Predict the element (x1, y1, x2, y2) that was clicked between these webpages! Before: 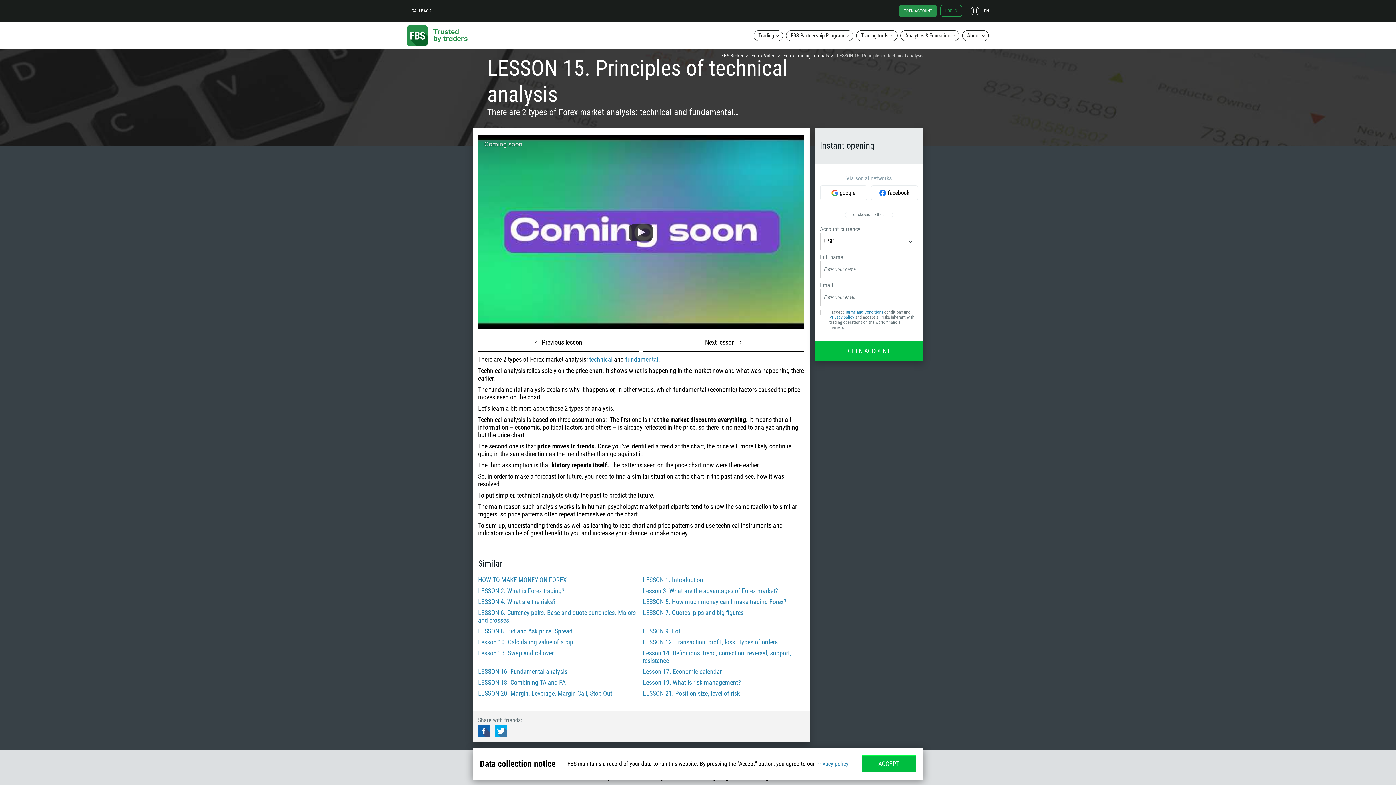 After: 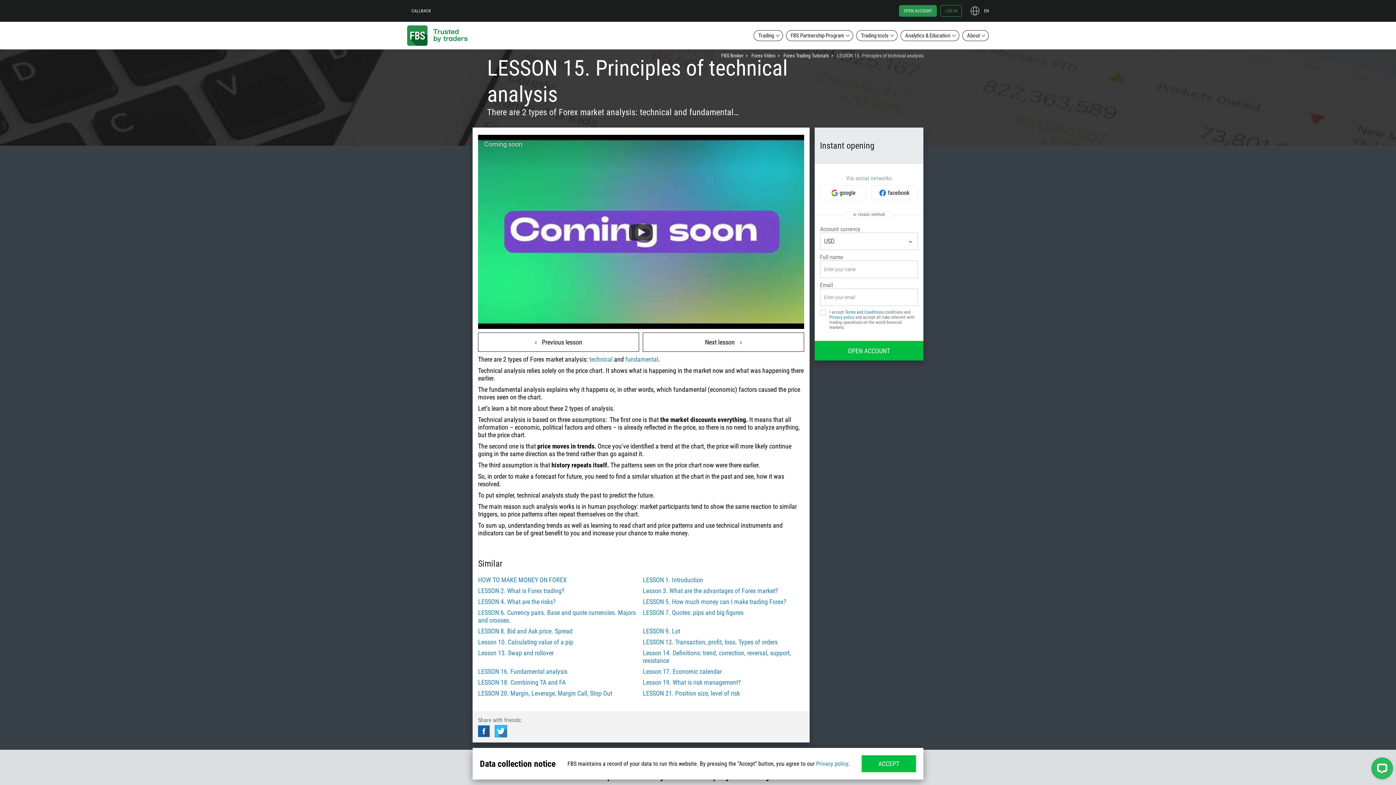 Action: bbox: (495, 725, 506, 737)